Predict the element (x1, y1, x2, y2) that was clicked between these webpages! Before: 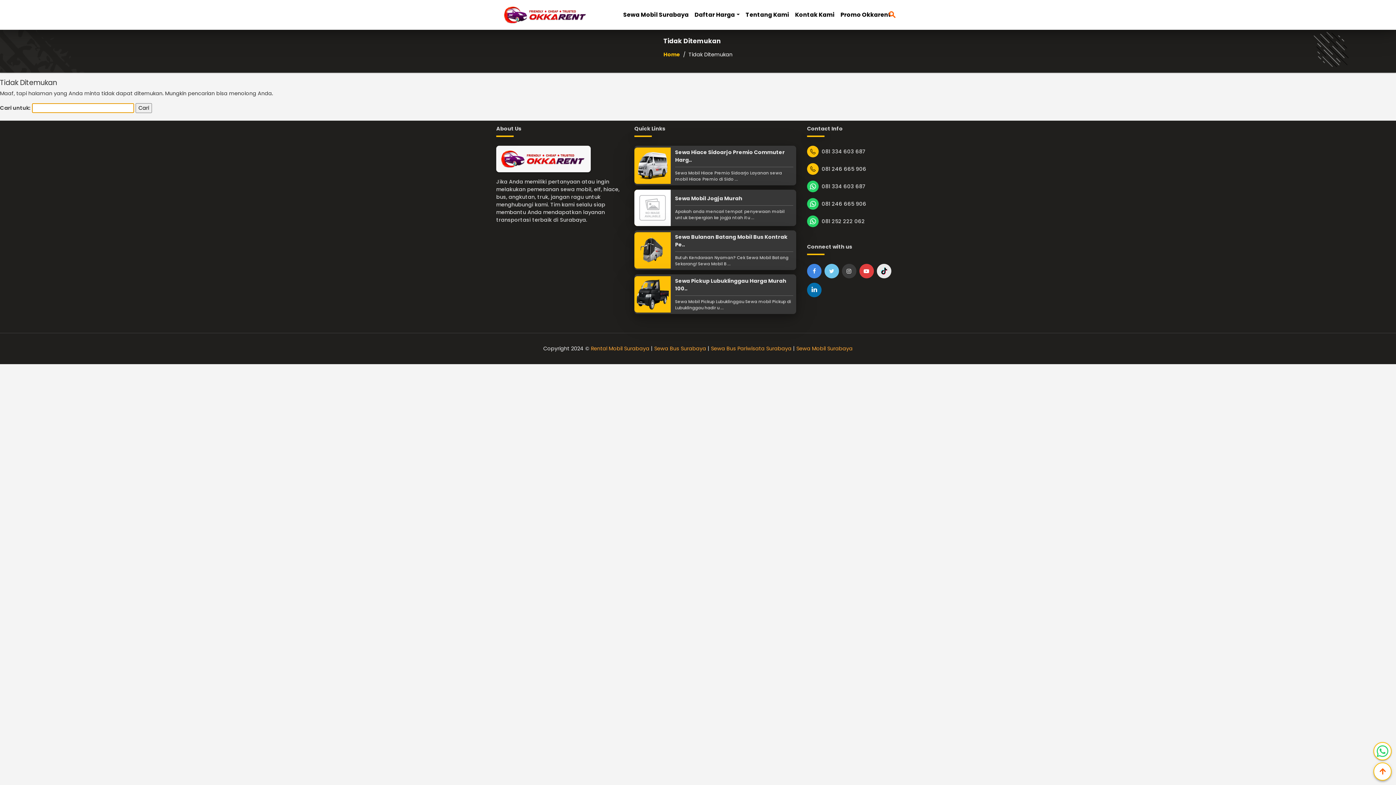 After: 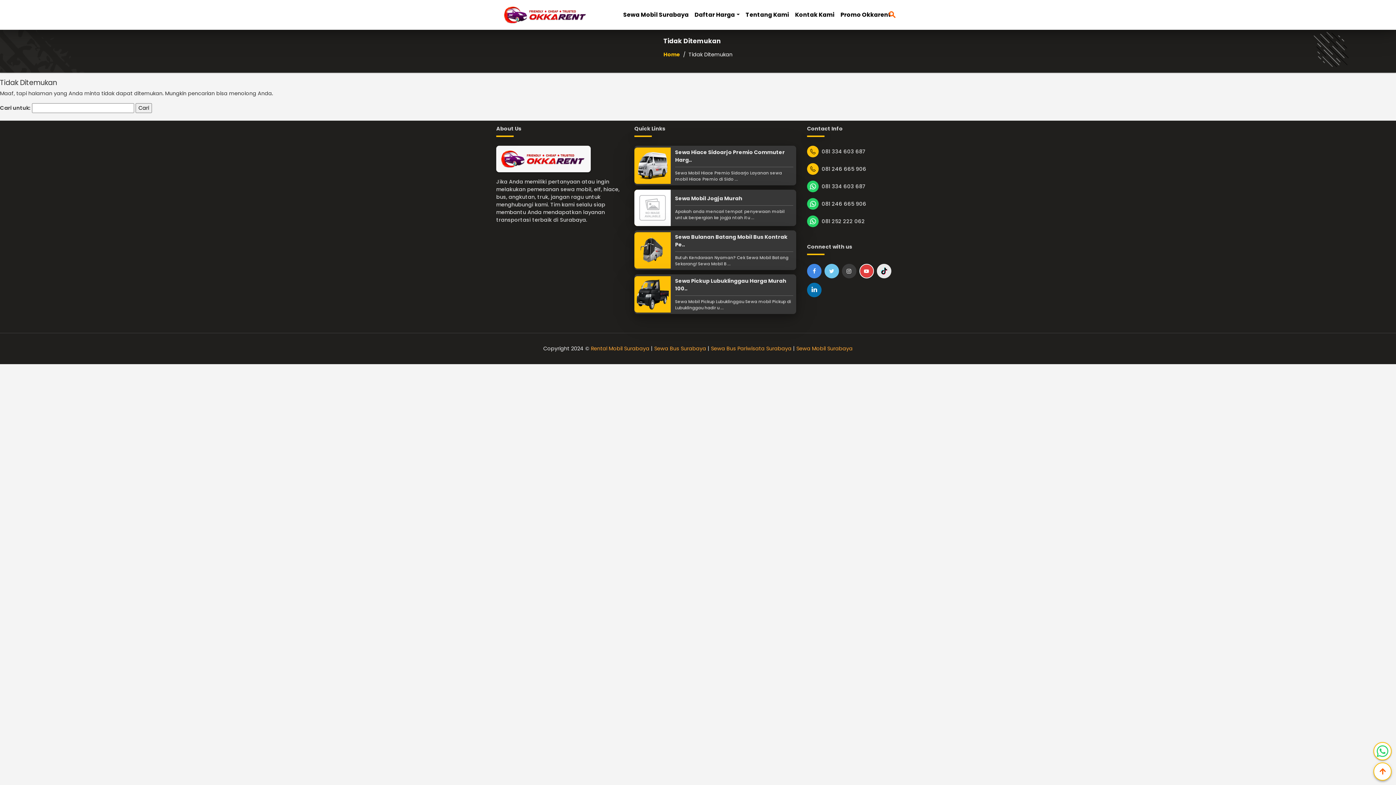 Action: bbox: (859, 264, 877, 278)